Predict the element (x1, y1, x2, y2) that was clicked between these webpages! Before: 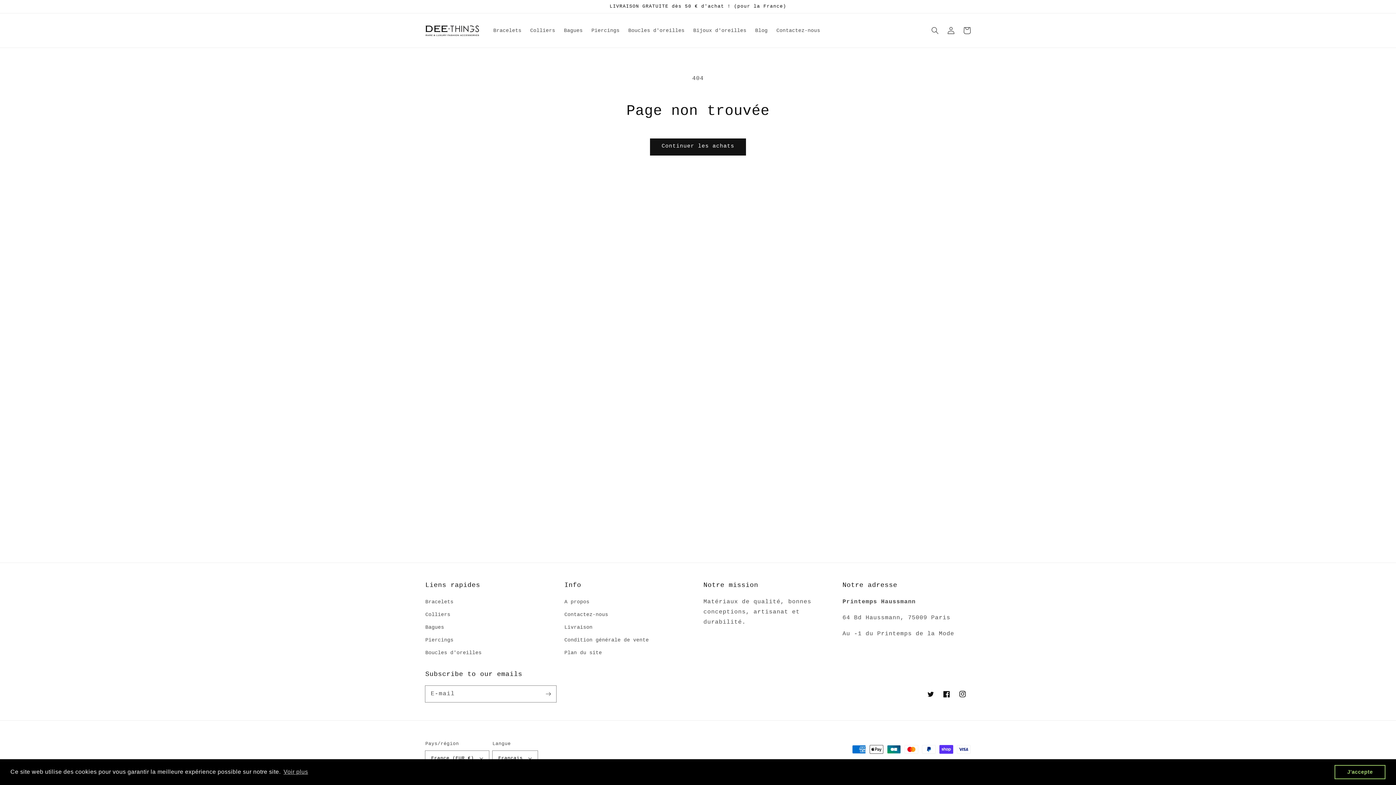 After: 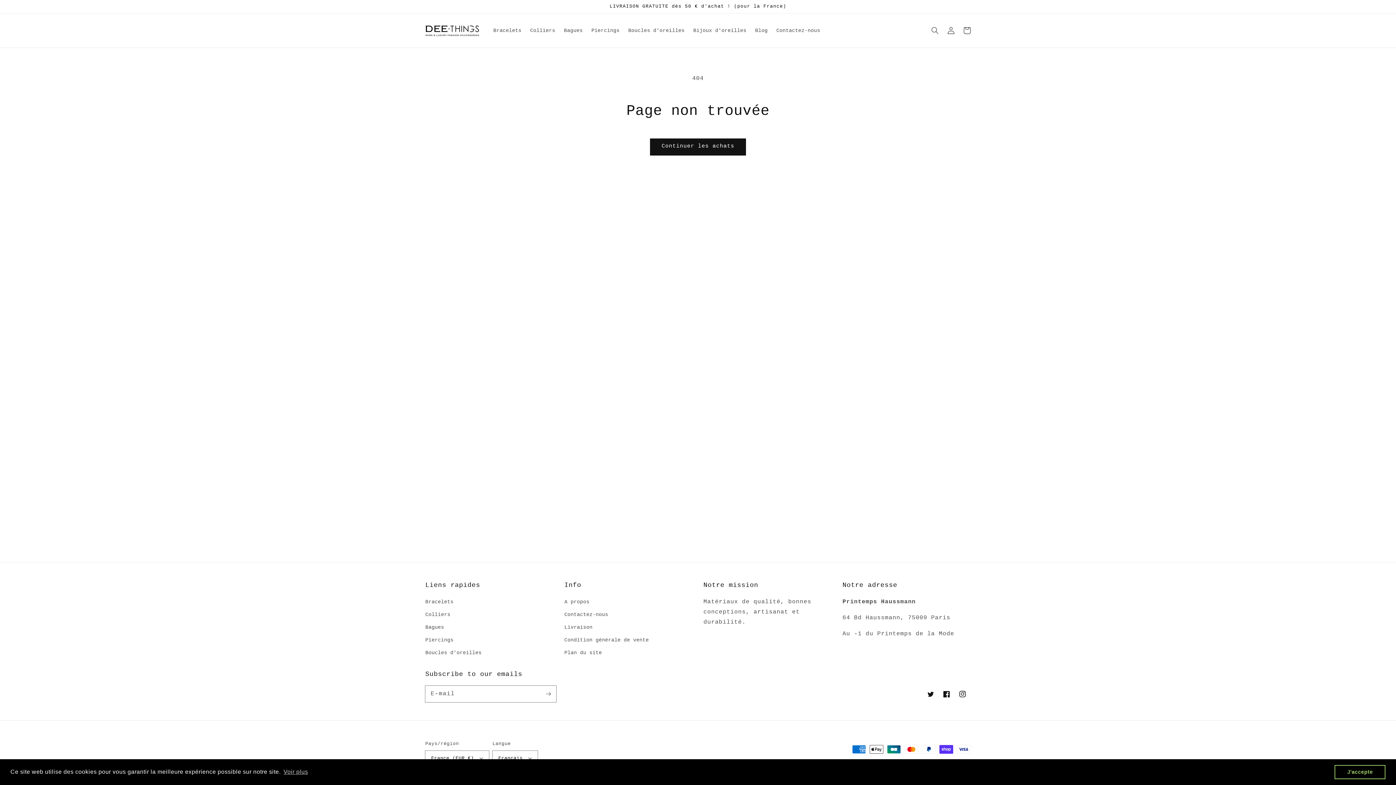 Action: label: dismiss cookie message bbox: (1334, 765, 1385, 779)